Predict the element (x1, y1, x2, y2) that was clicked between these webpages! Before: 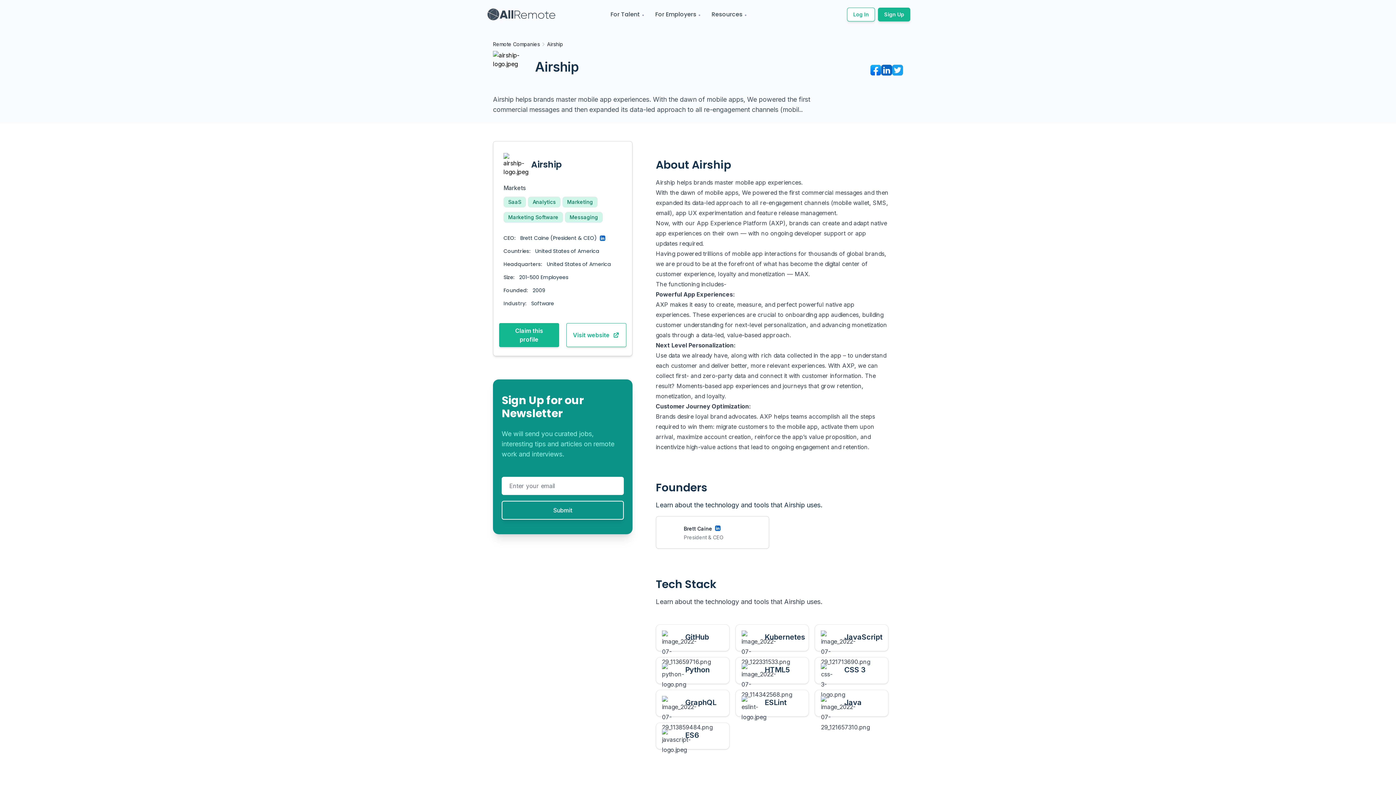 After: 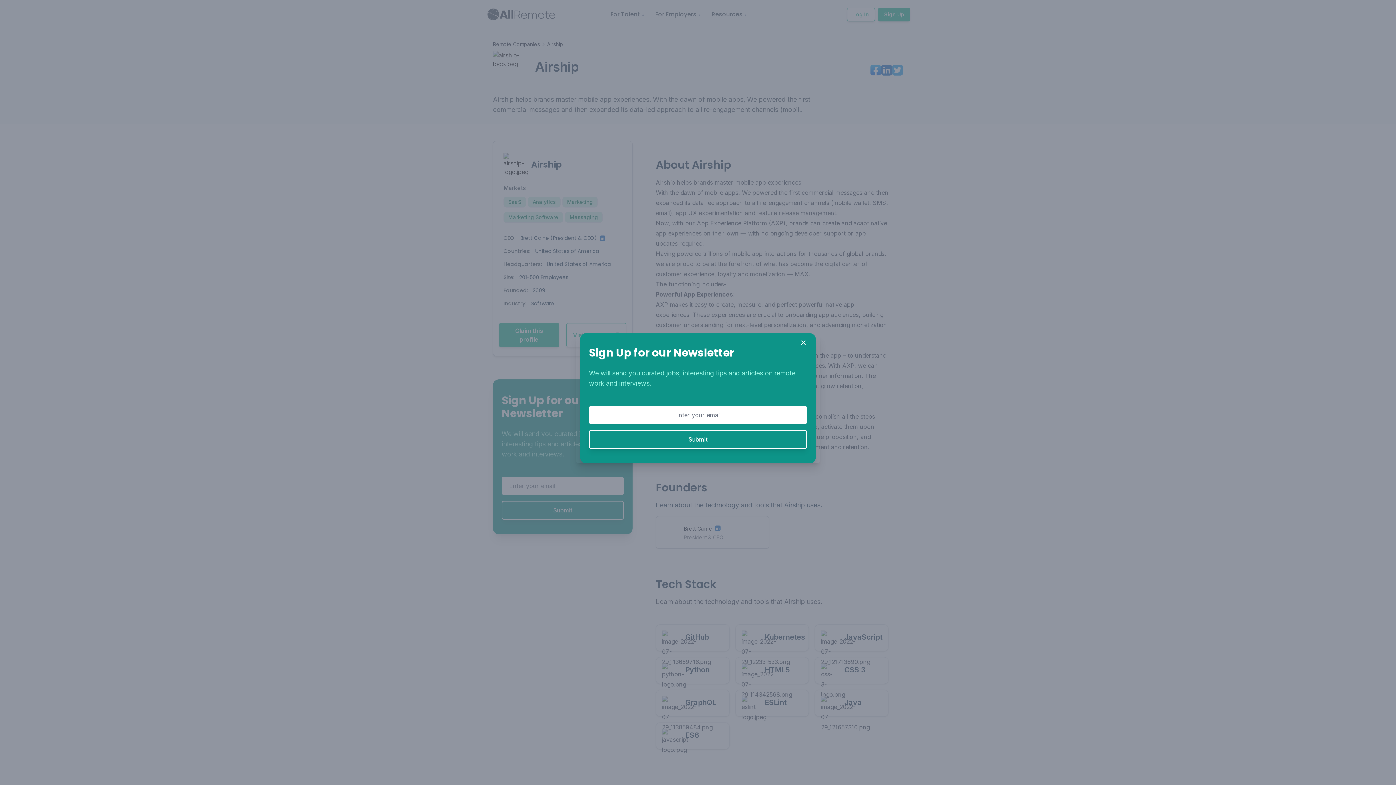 Action: label: SaaS bbox: (503, 196, 526, 207)